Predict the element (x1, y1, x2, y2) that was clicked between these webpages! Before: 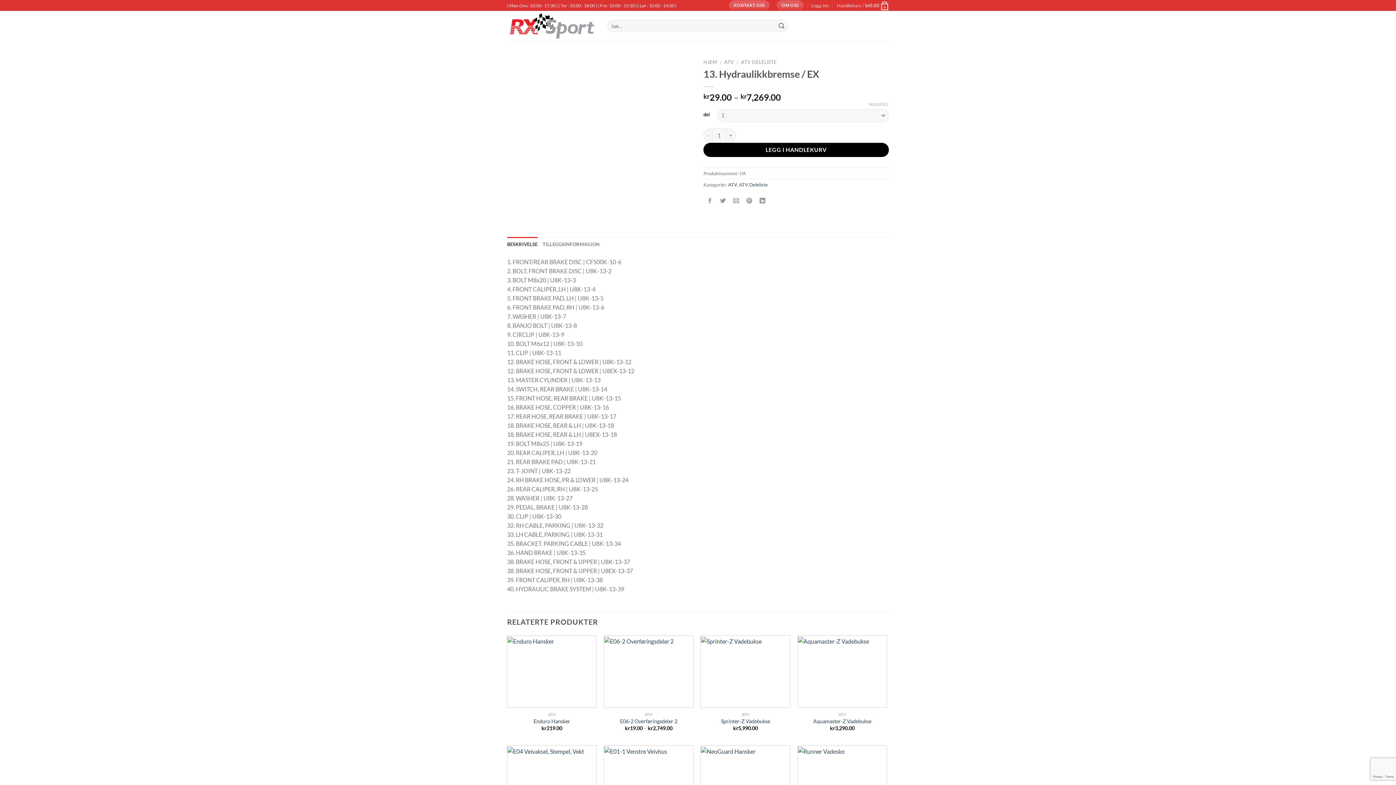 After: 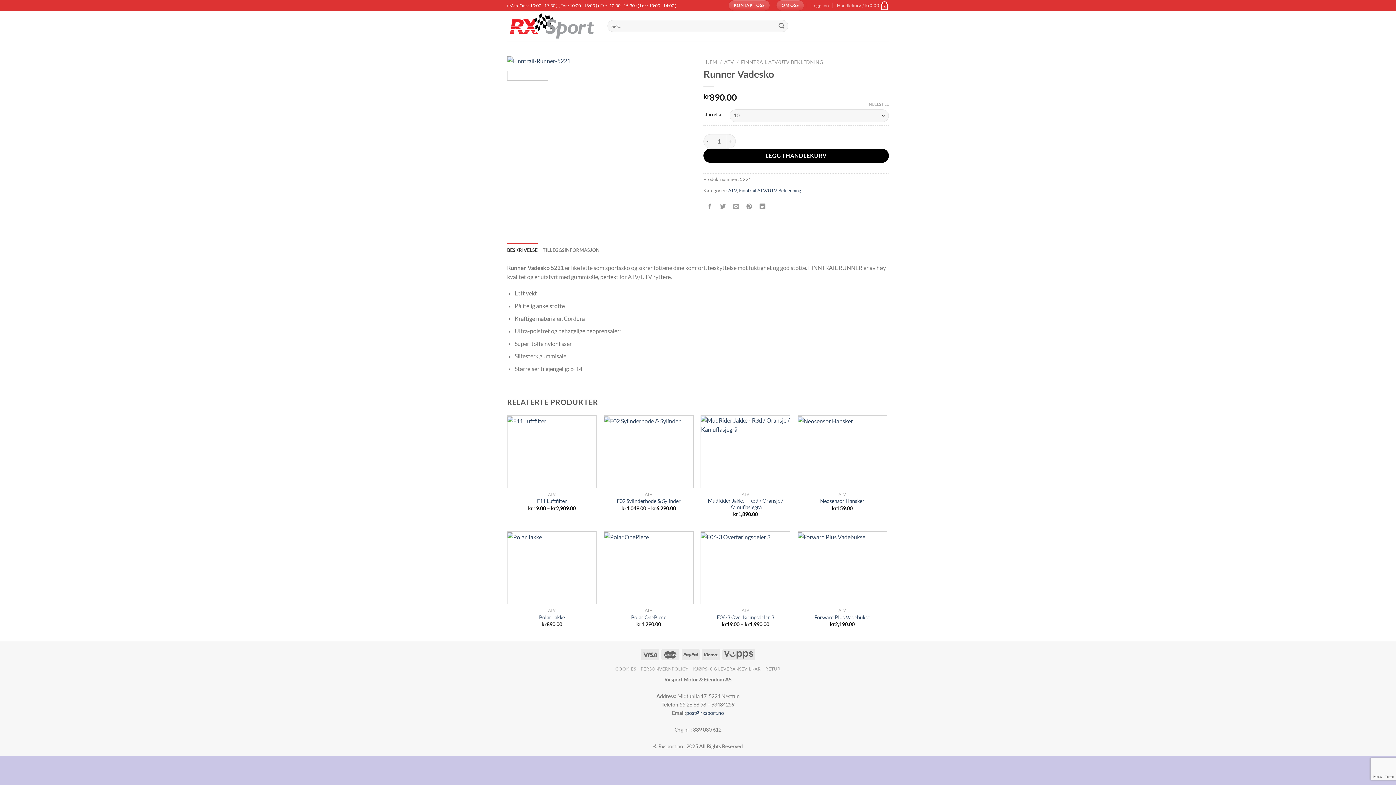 Action: label: Runner Vadesko bbox: (798, 746, 886, 756)